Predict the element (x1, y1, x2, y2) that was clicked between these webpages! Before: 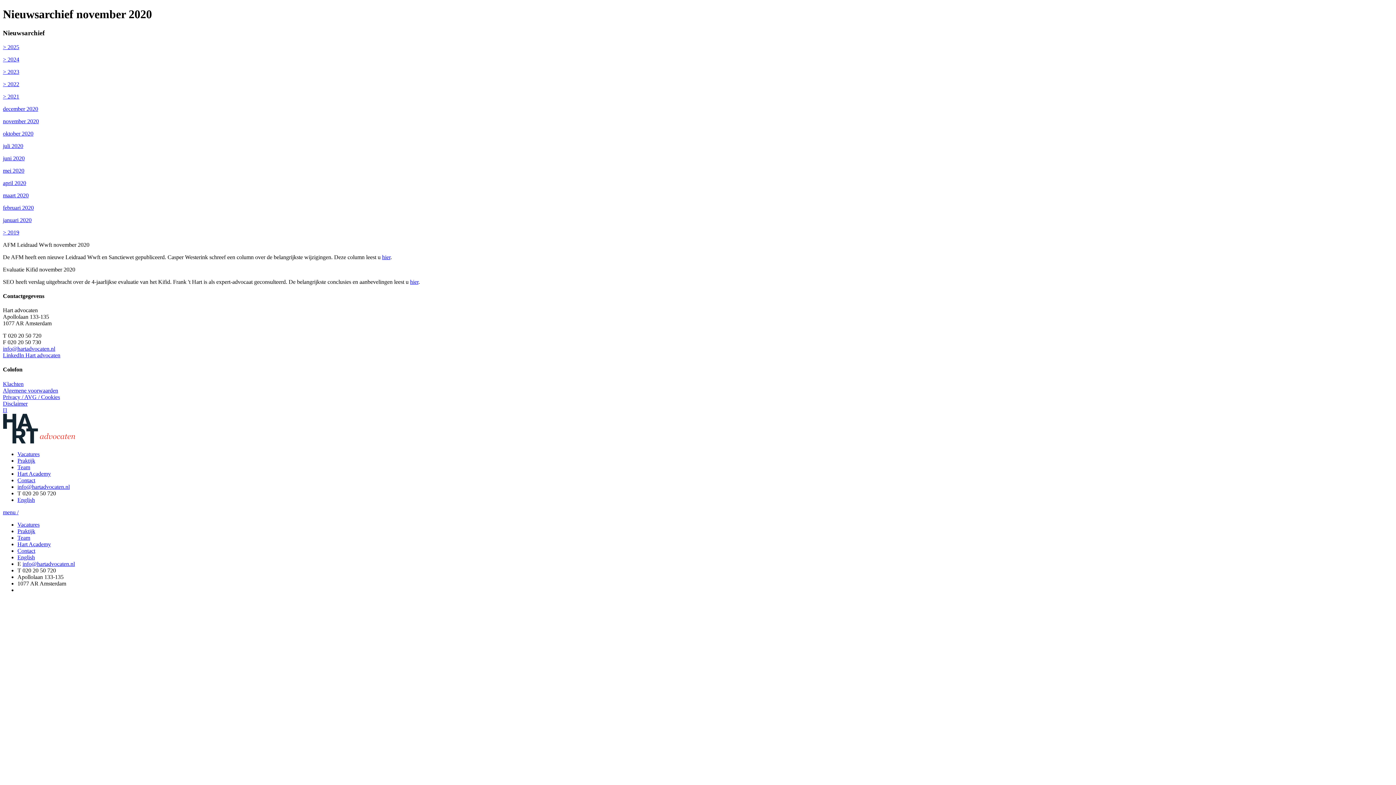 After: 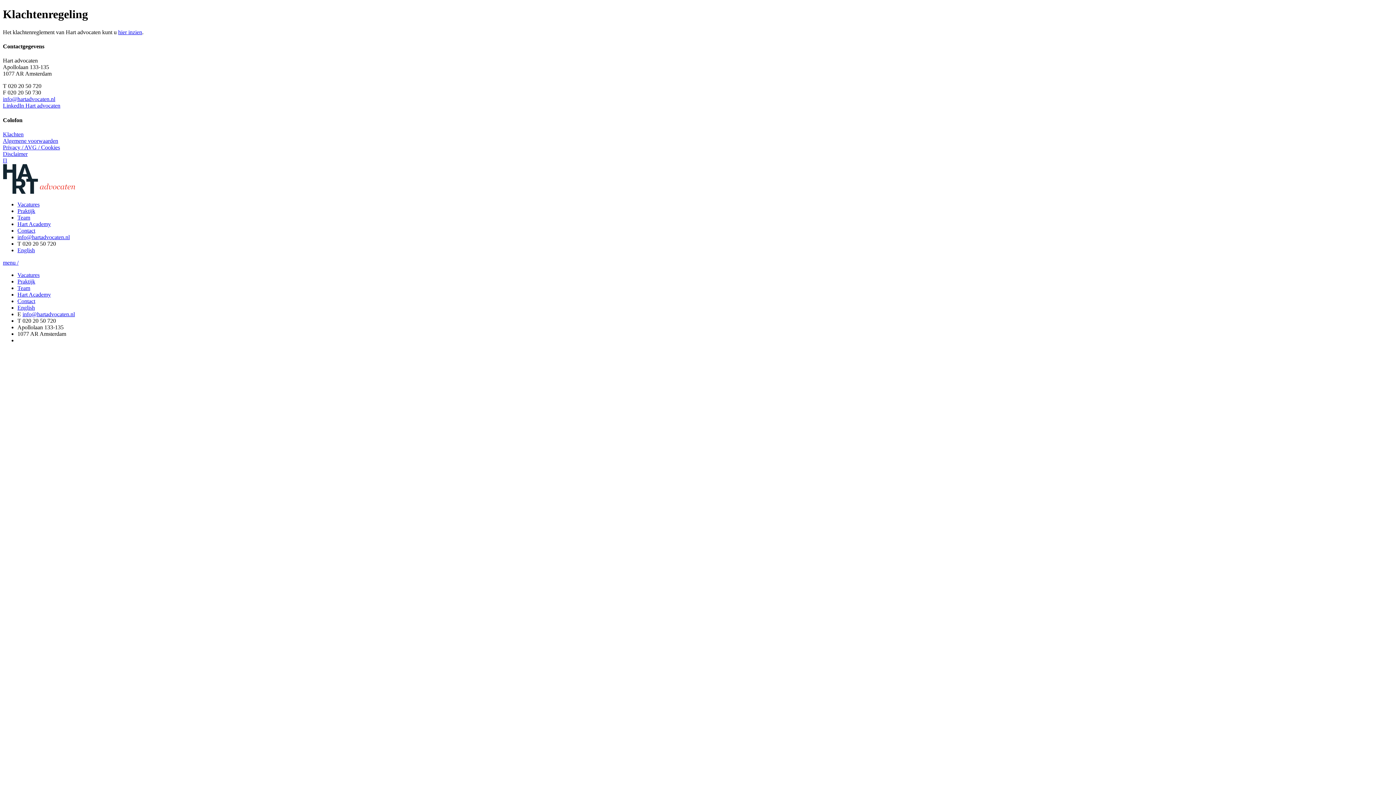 Action: label: Klachten bbox: (2, 380, 23, 387)